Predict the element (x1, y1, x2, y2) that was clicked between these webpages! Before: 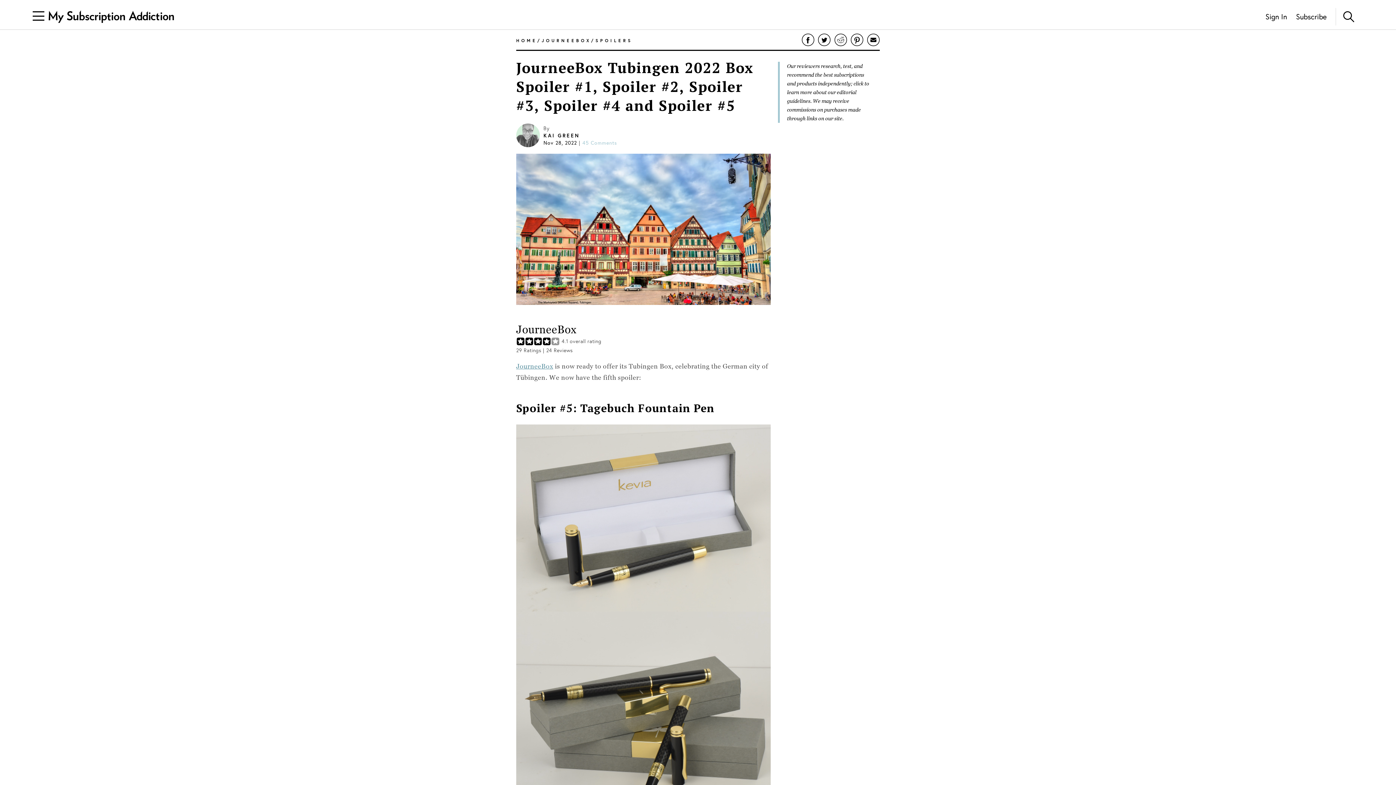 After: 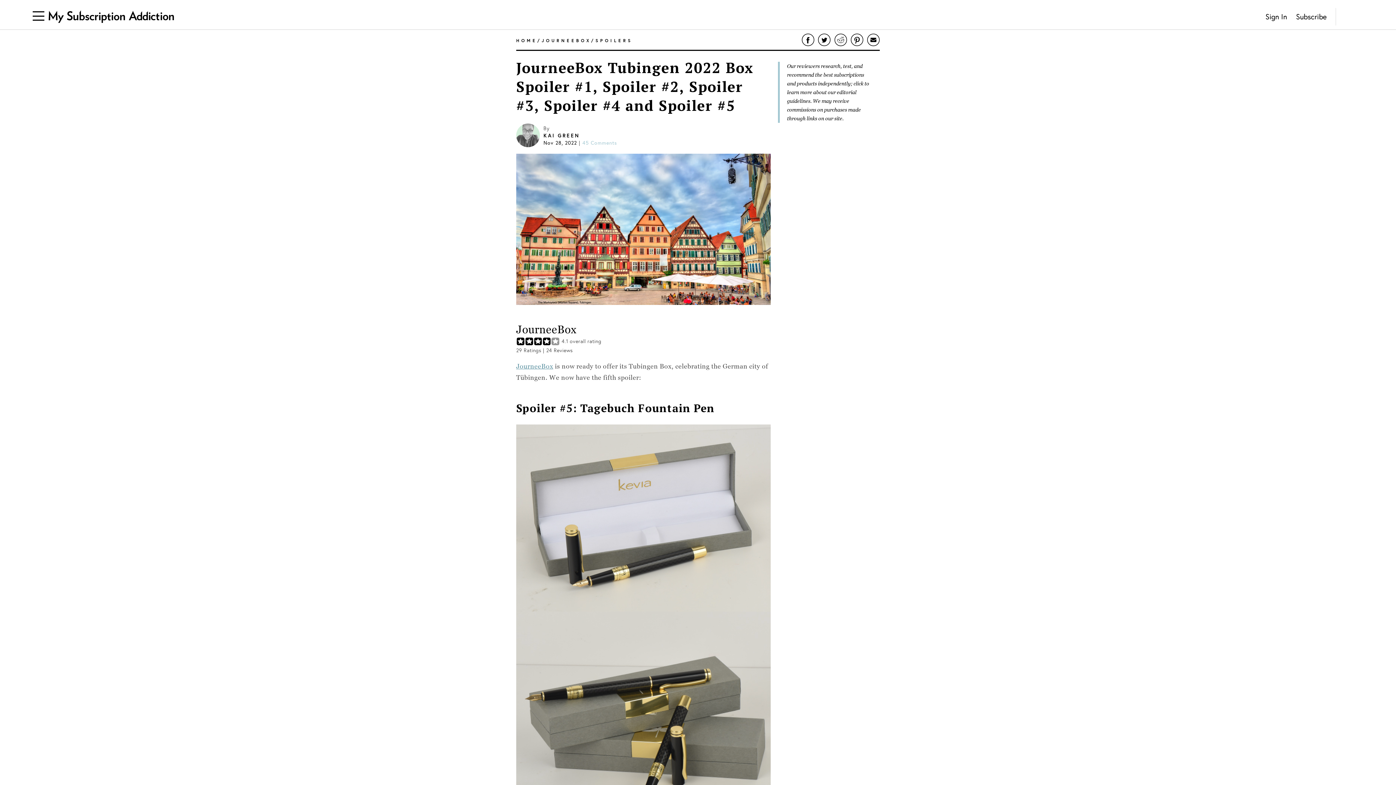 Action: bbox: (818, 33, 830, 46)